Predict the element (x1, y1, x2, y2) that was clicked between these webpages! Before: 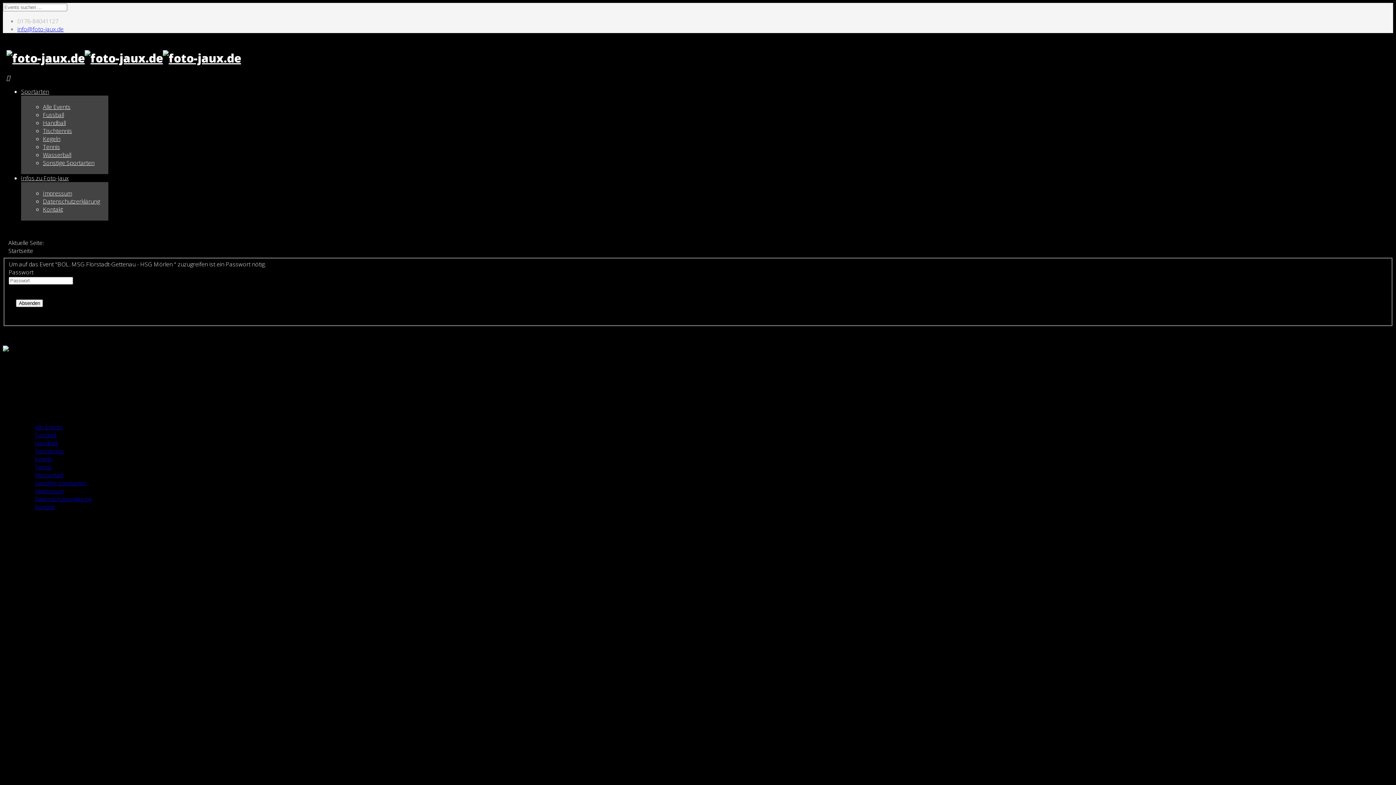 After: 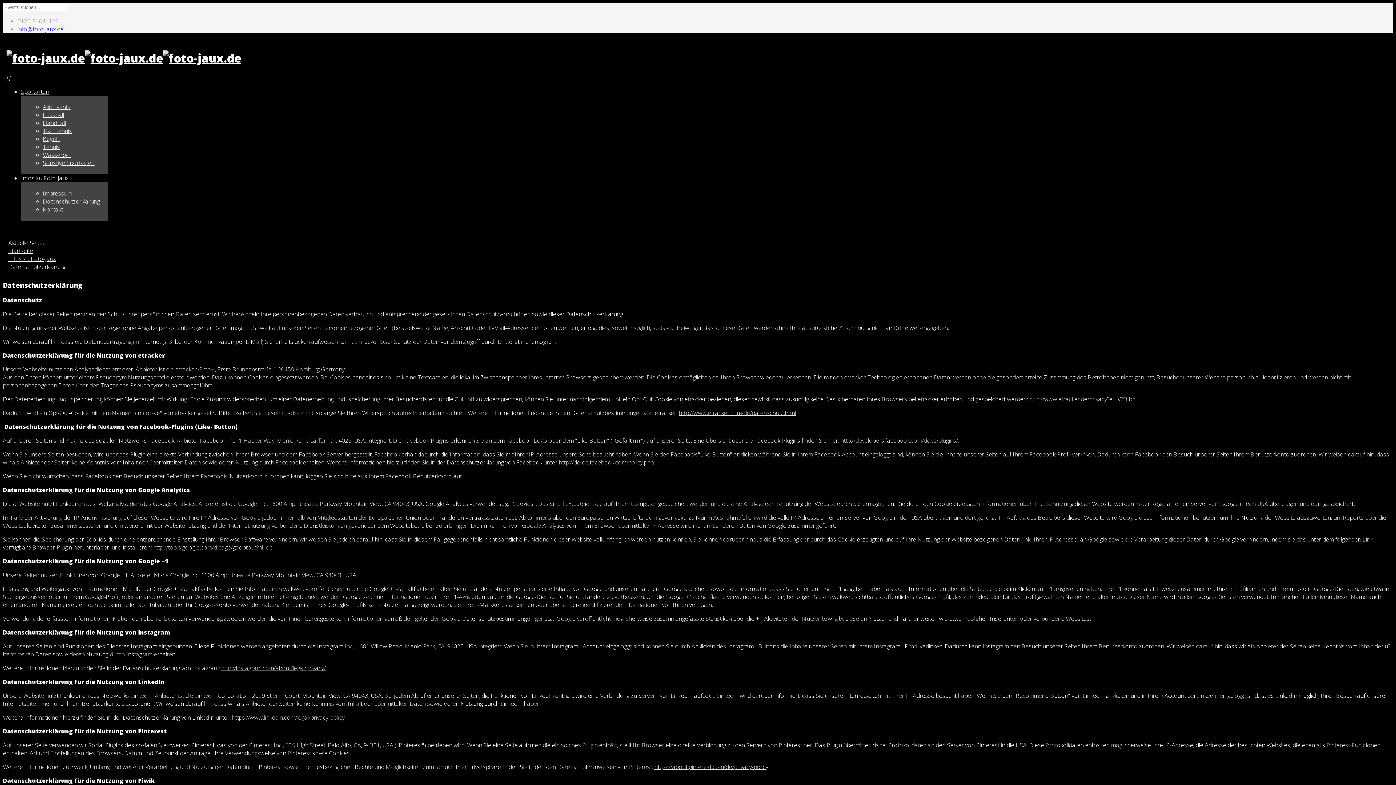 Action: bbox: (32, 495, 92, 503) label: Datenschutzerklärung